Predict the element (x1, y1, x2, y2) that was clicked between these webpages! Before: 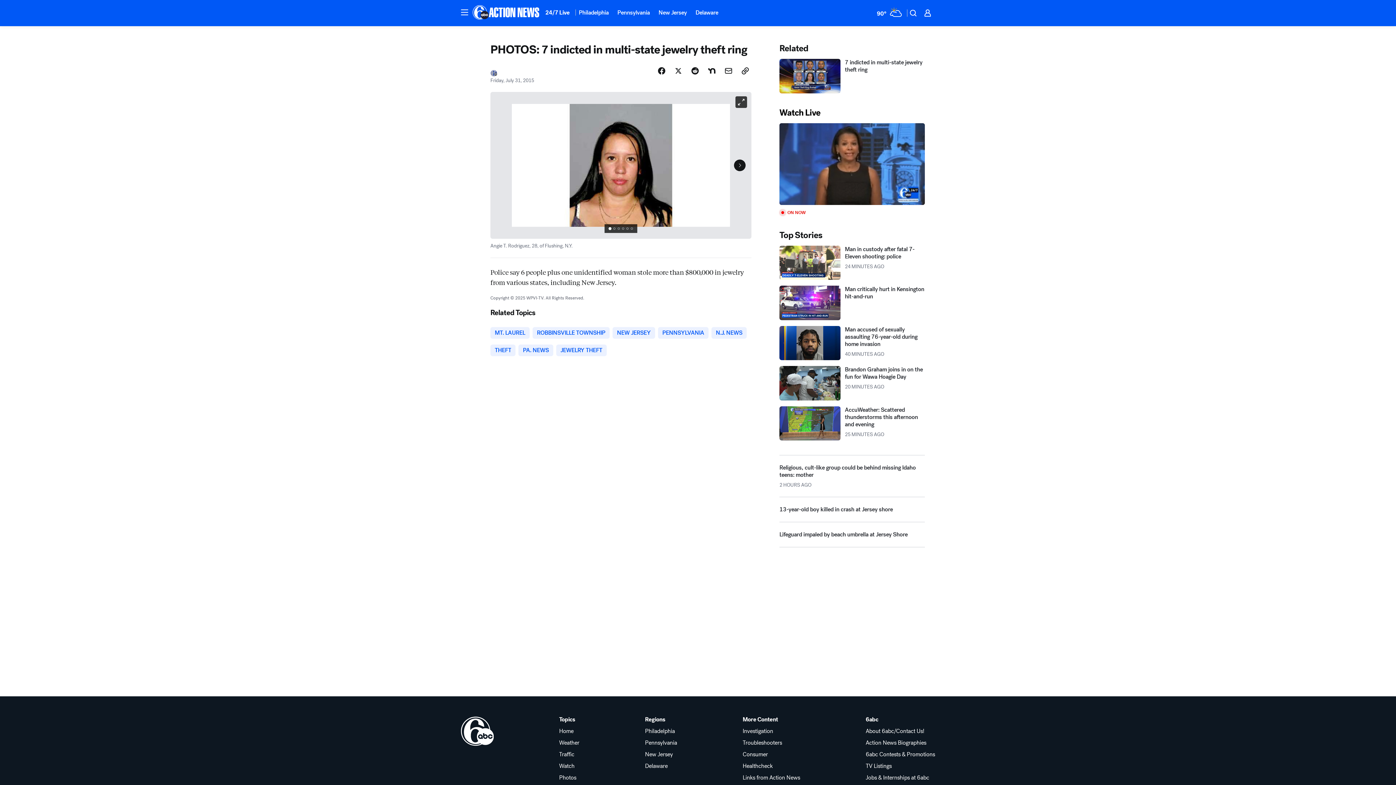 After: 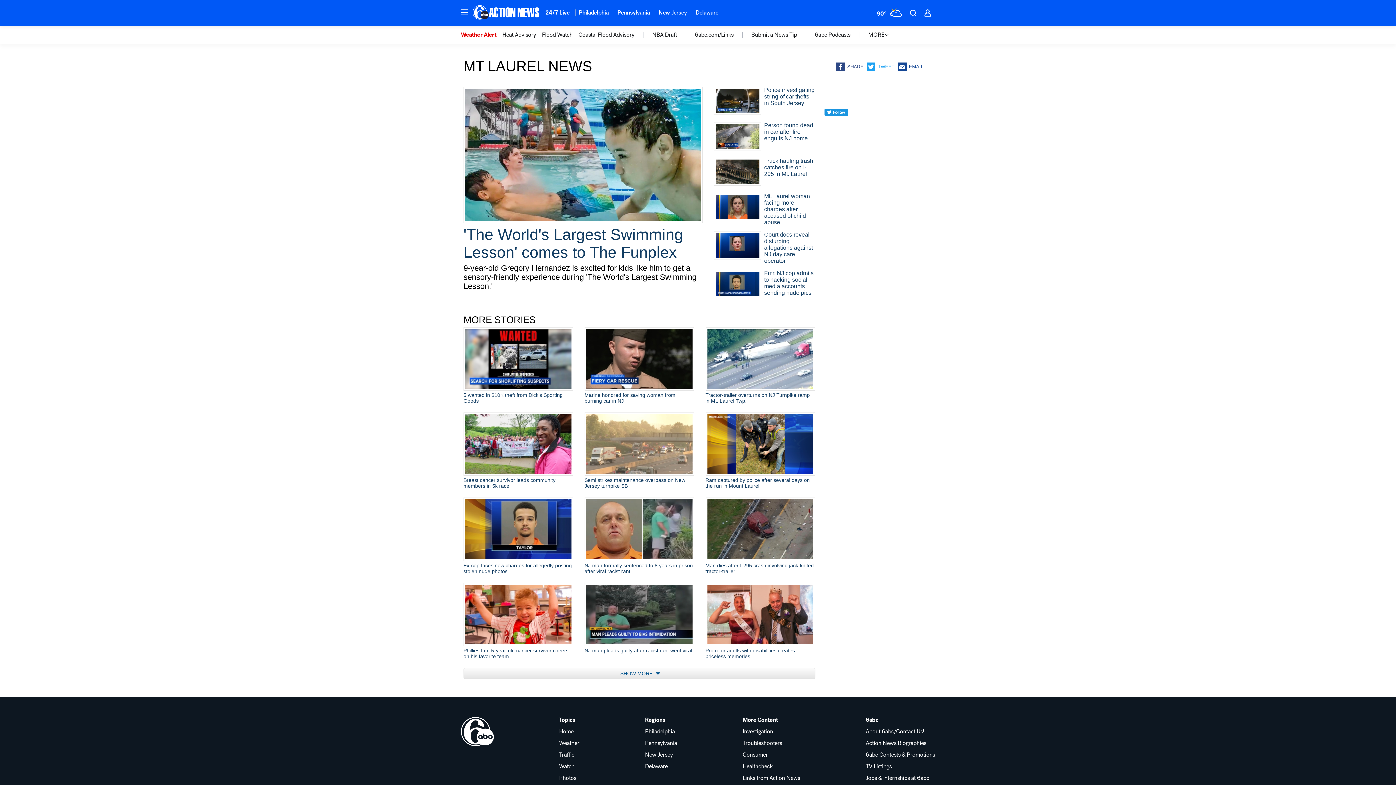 Action: bbox: (490, 359, 529, 371) label: MT. LAUREL